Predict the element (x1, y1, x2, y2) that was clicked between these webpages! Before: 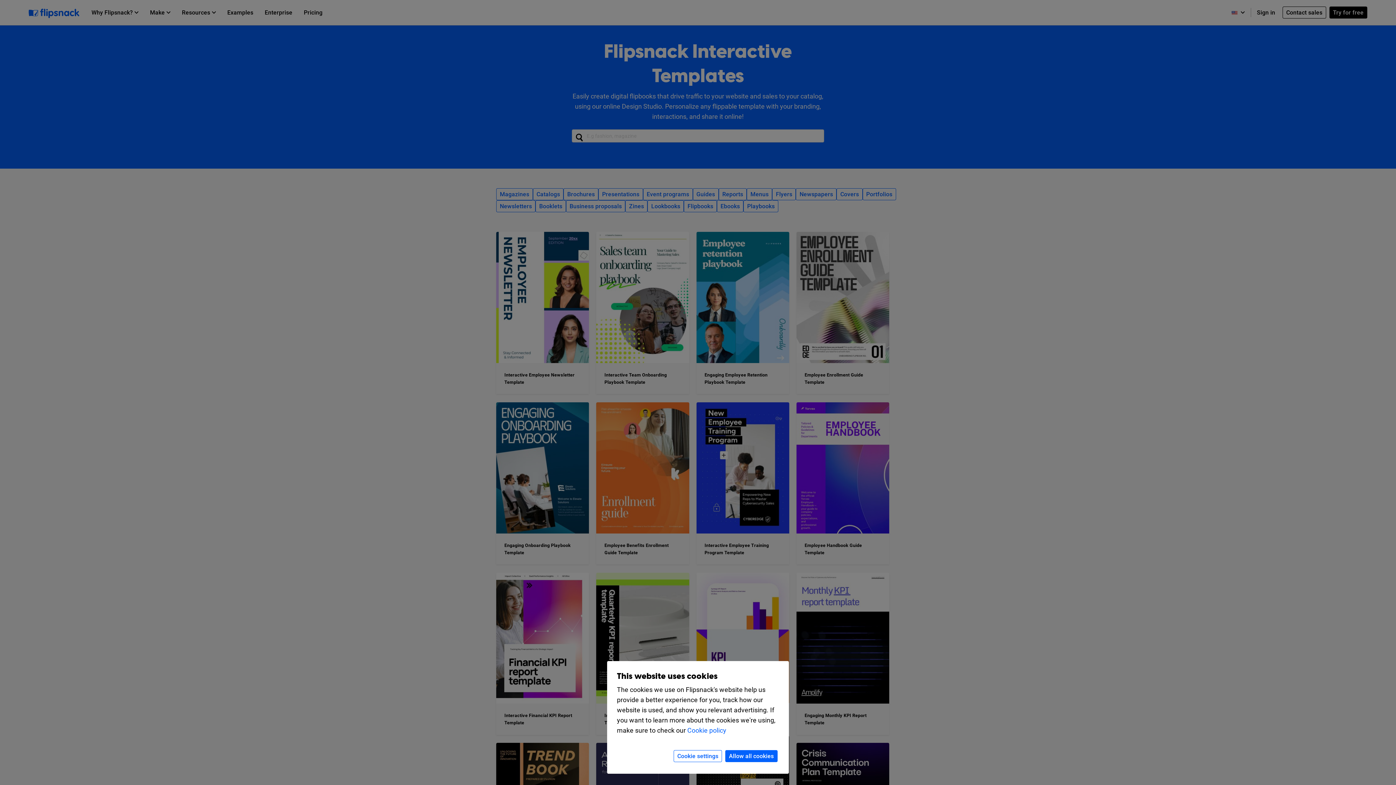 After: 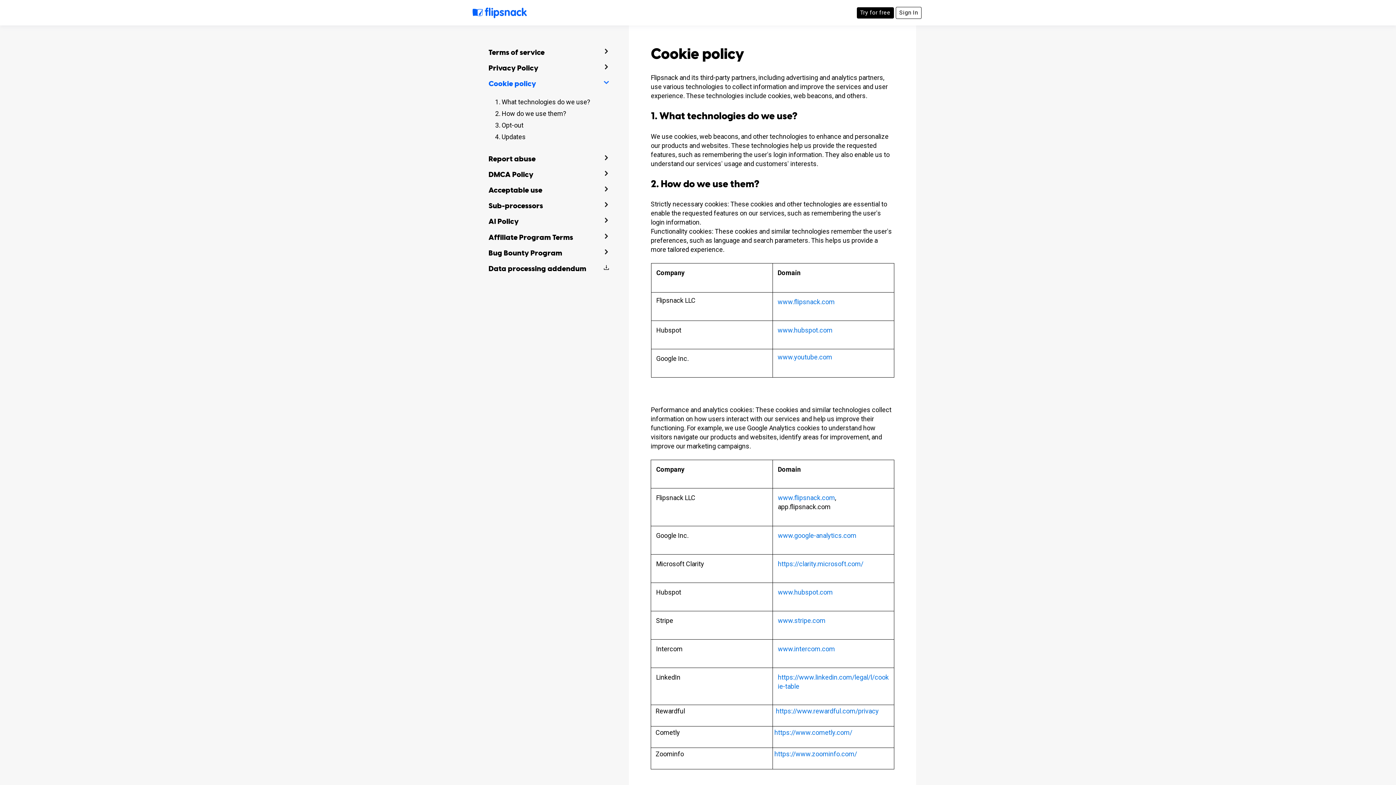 Action: label: Cookie policy bbox: (687, 726, 726, 734)